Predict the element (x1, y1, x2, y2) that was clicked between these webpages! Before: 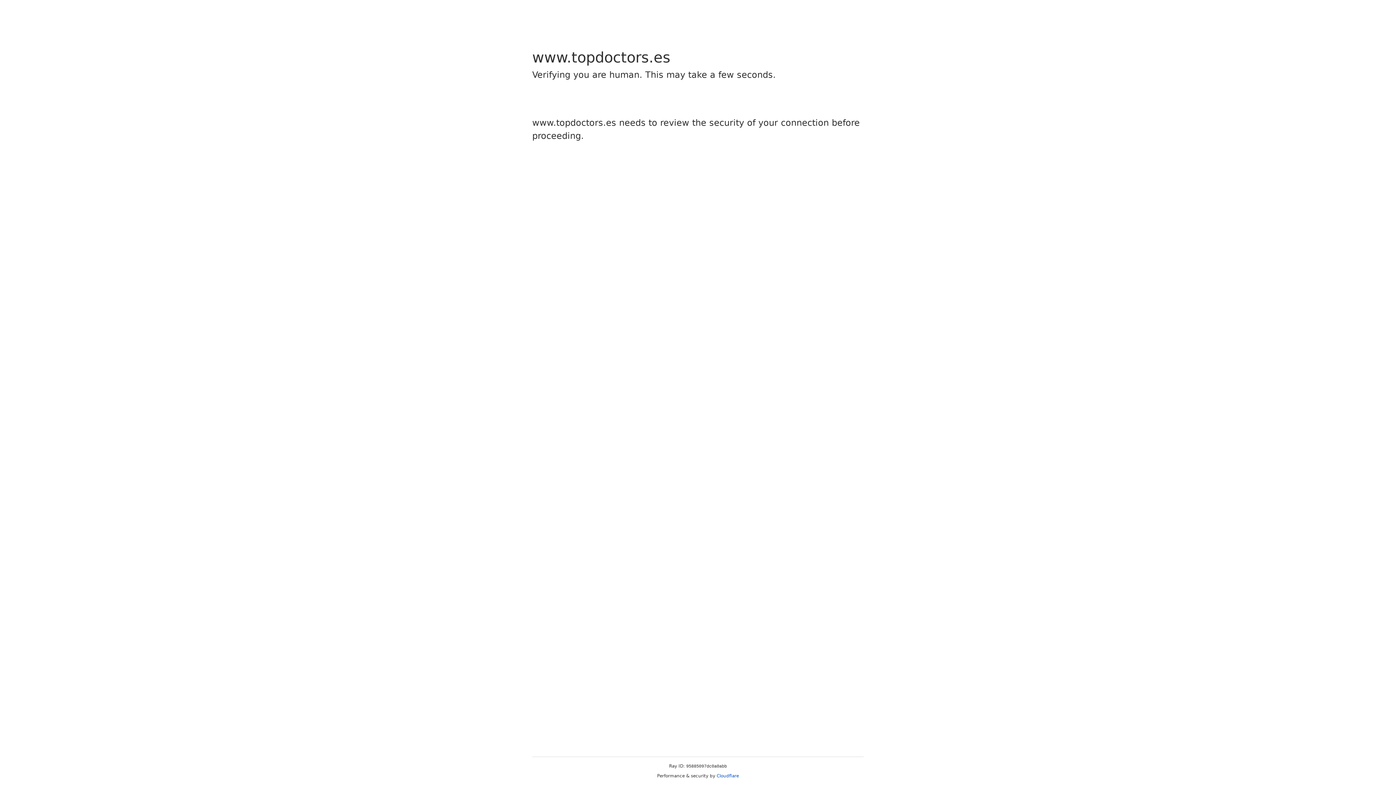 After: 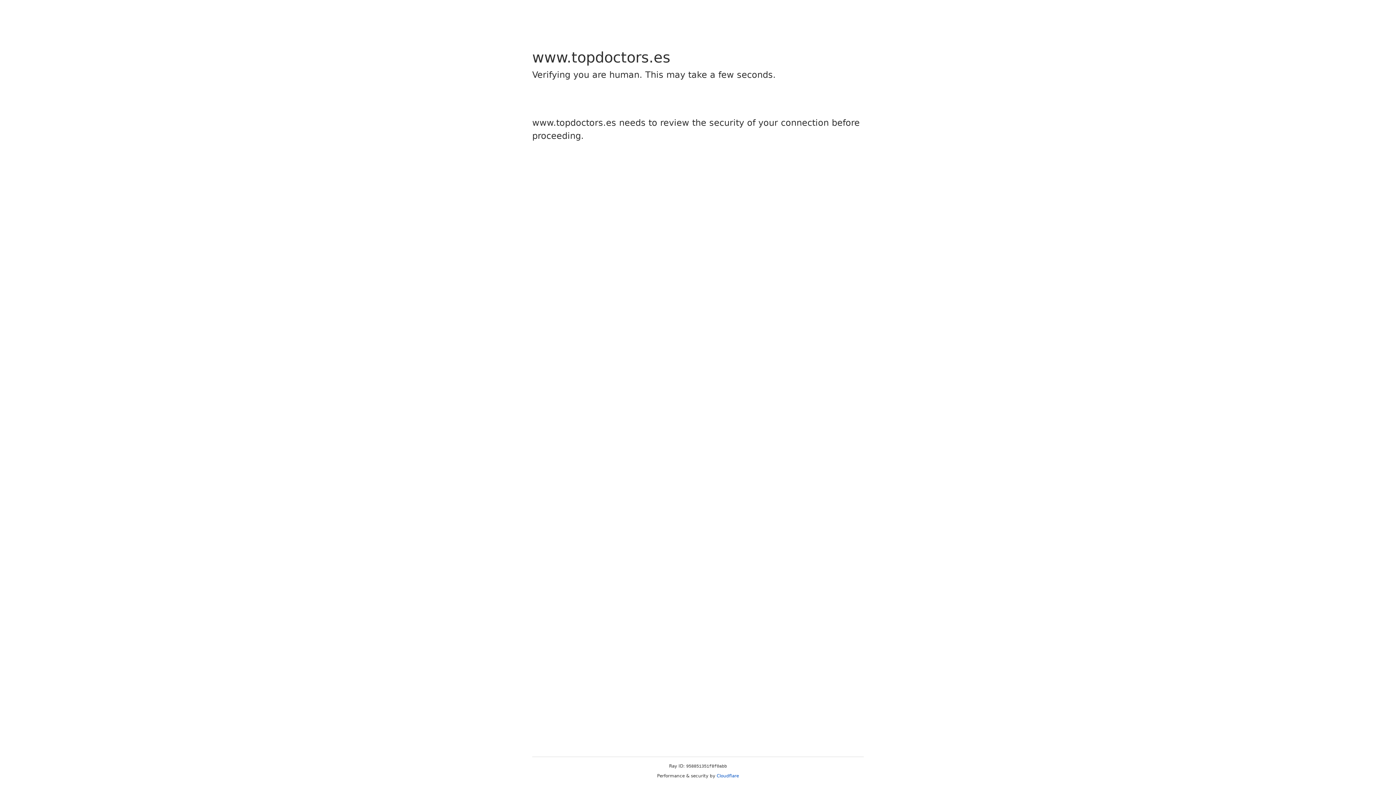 Action: label: Cloudflare bbox: (716, 773, 739, 778)